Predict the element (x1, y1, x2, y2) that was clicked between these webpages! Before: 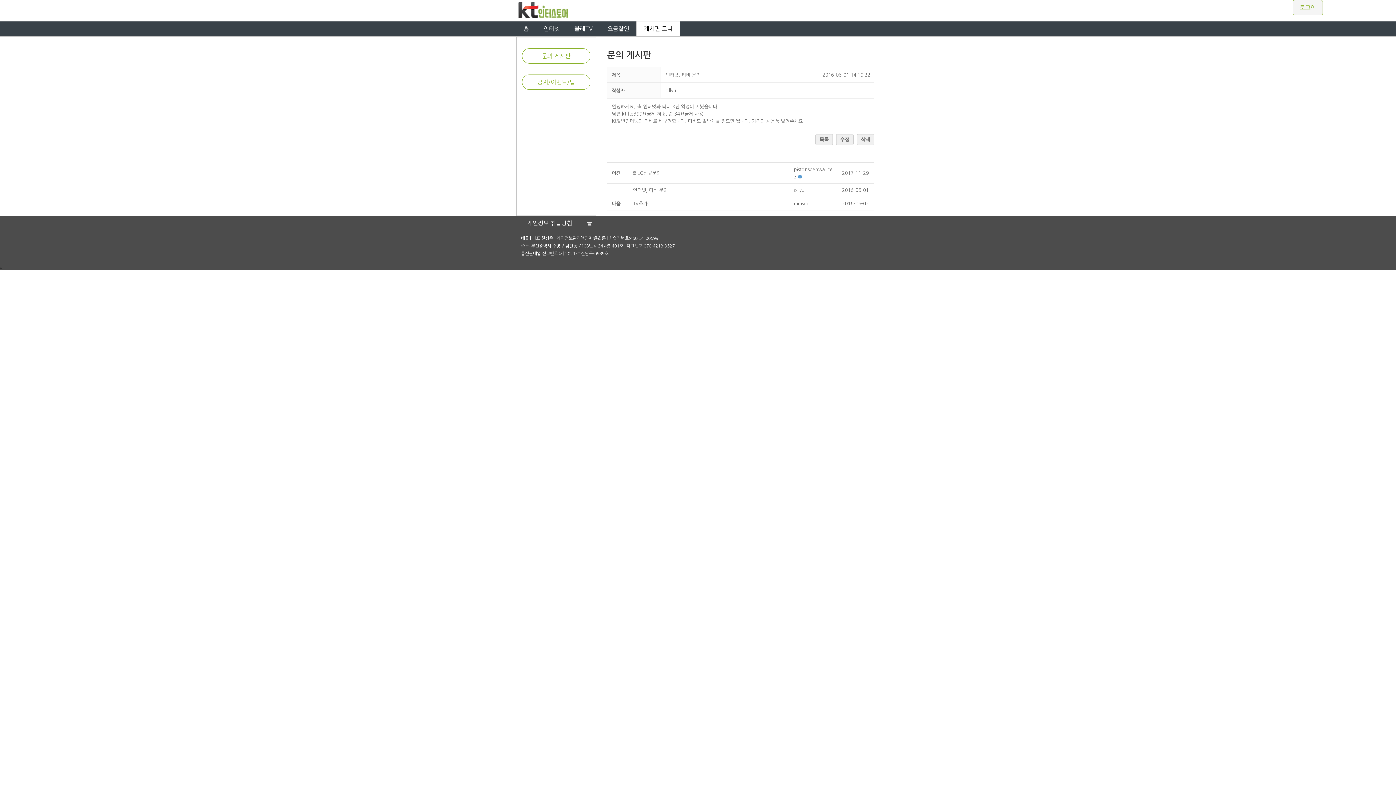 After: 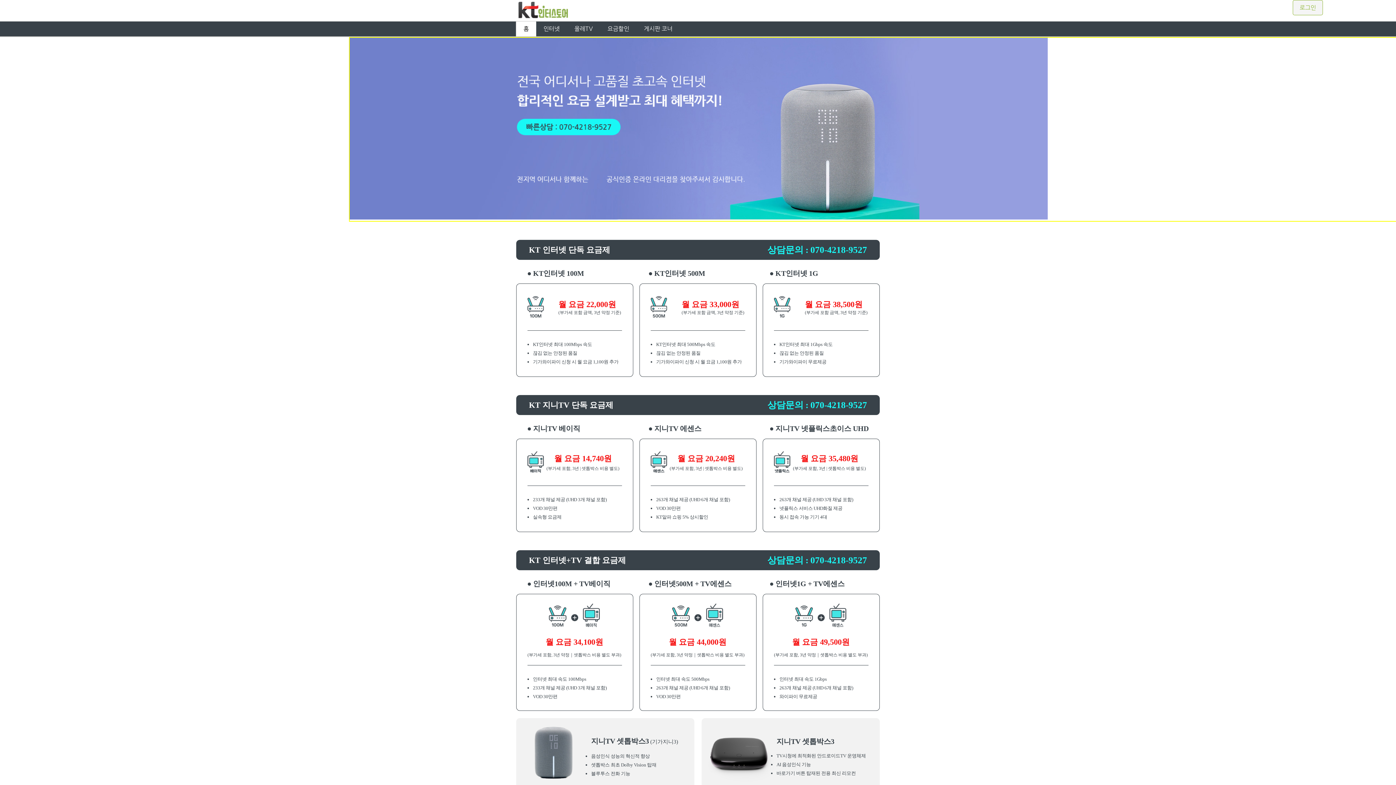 Action: bbox: (516, 21, 536, 36) label: 홈